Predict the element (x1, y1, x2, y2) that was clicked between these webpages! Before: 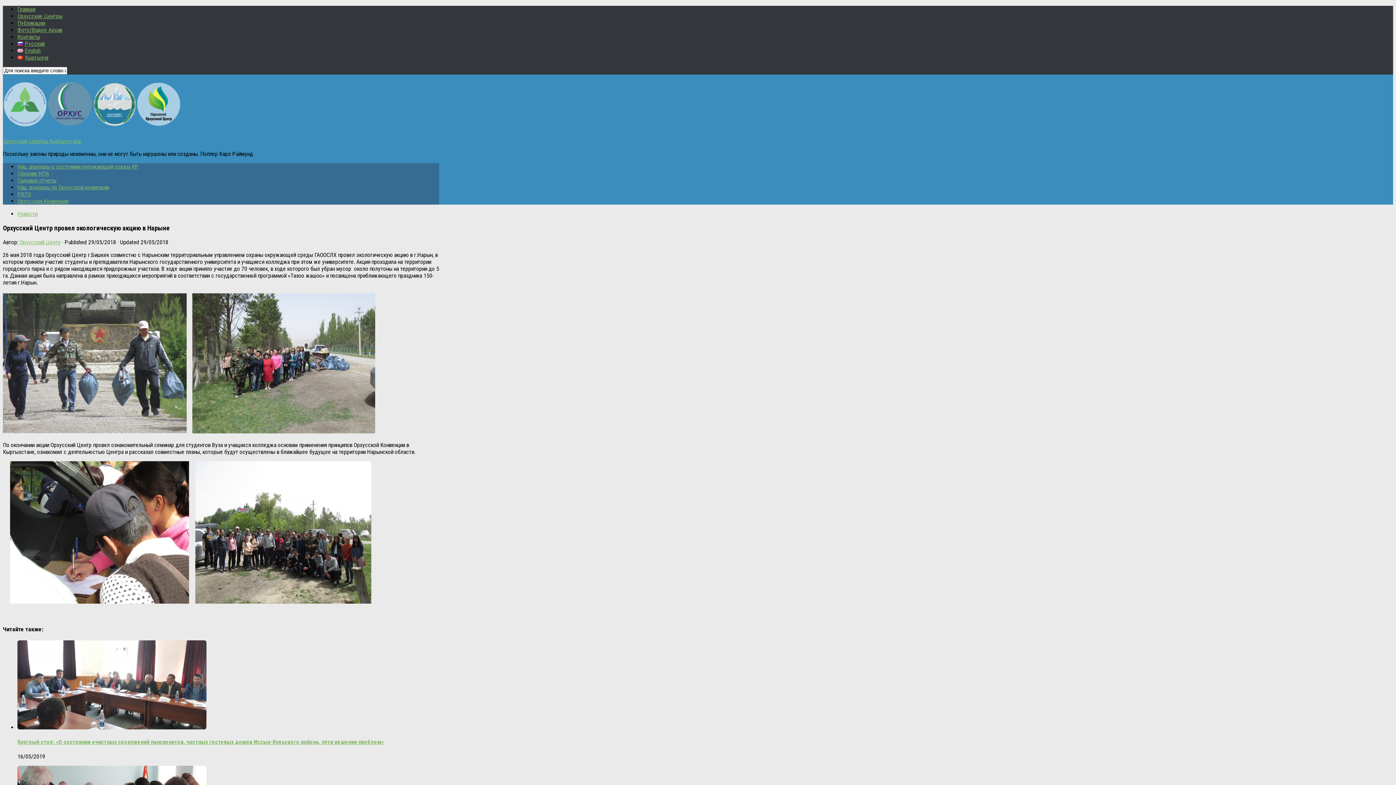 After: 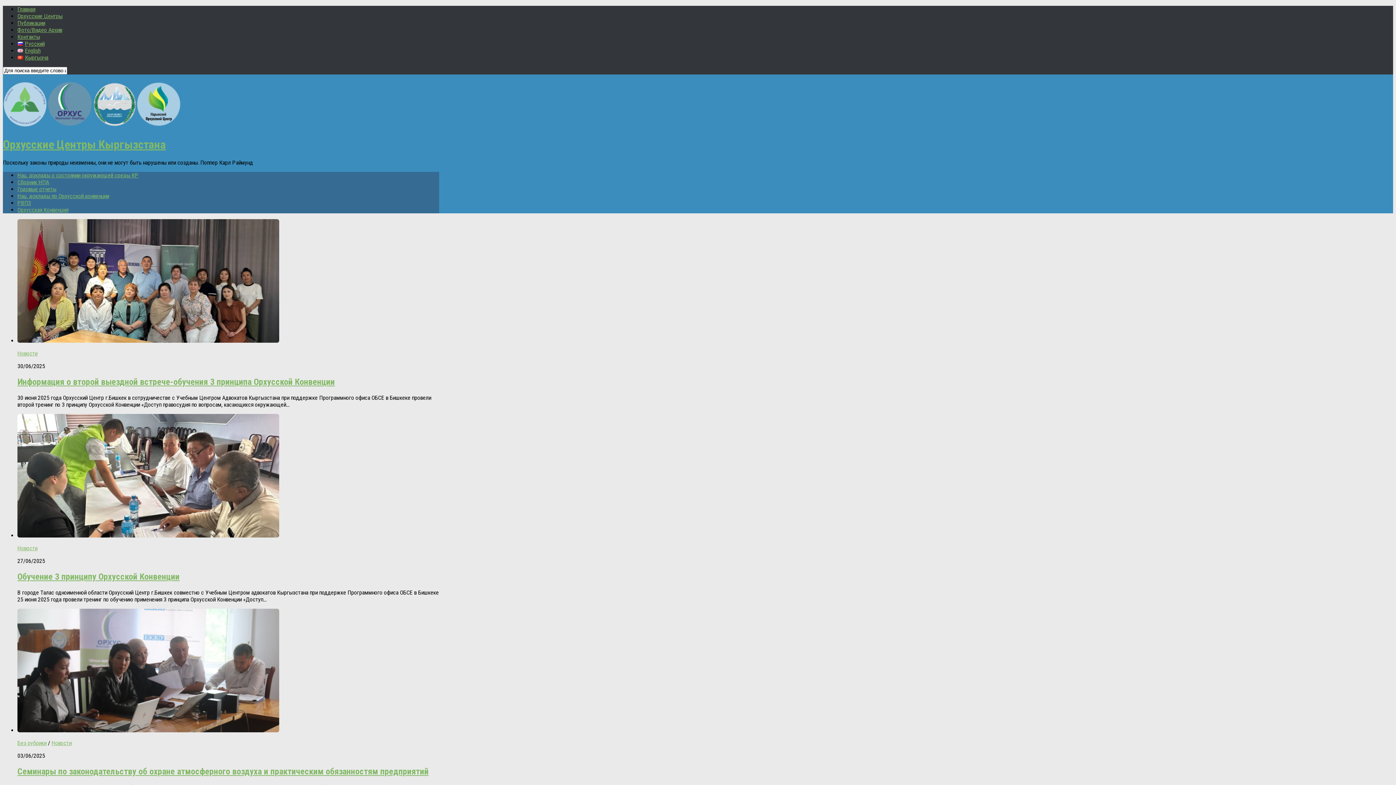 Action: bbox: (2, 116, 181, 129)